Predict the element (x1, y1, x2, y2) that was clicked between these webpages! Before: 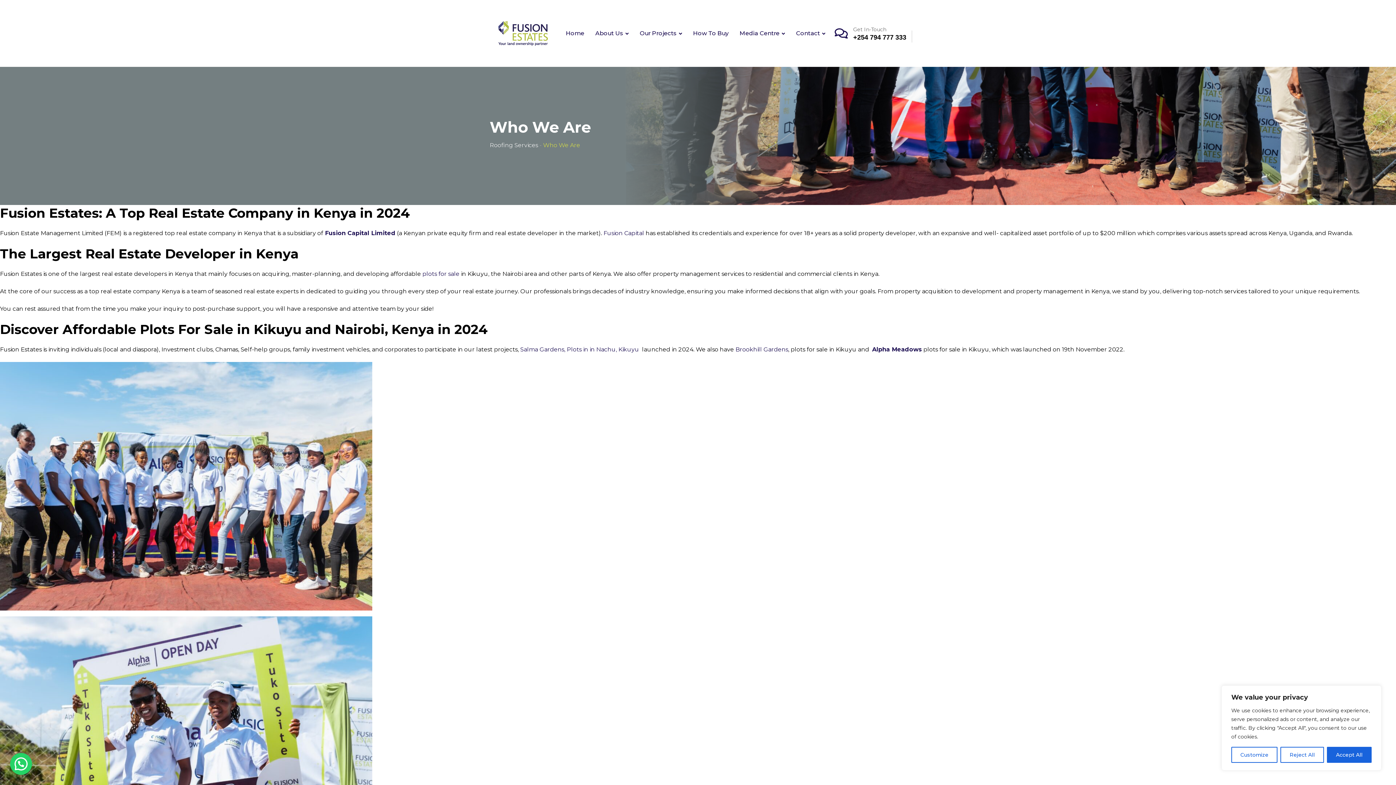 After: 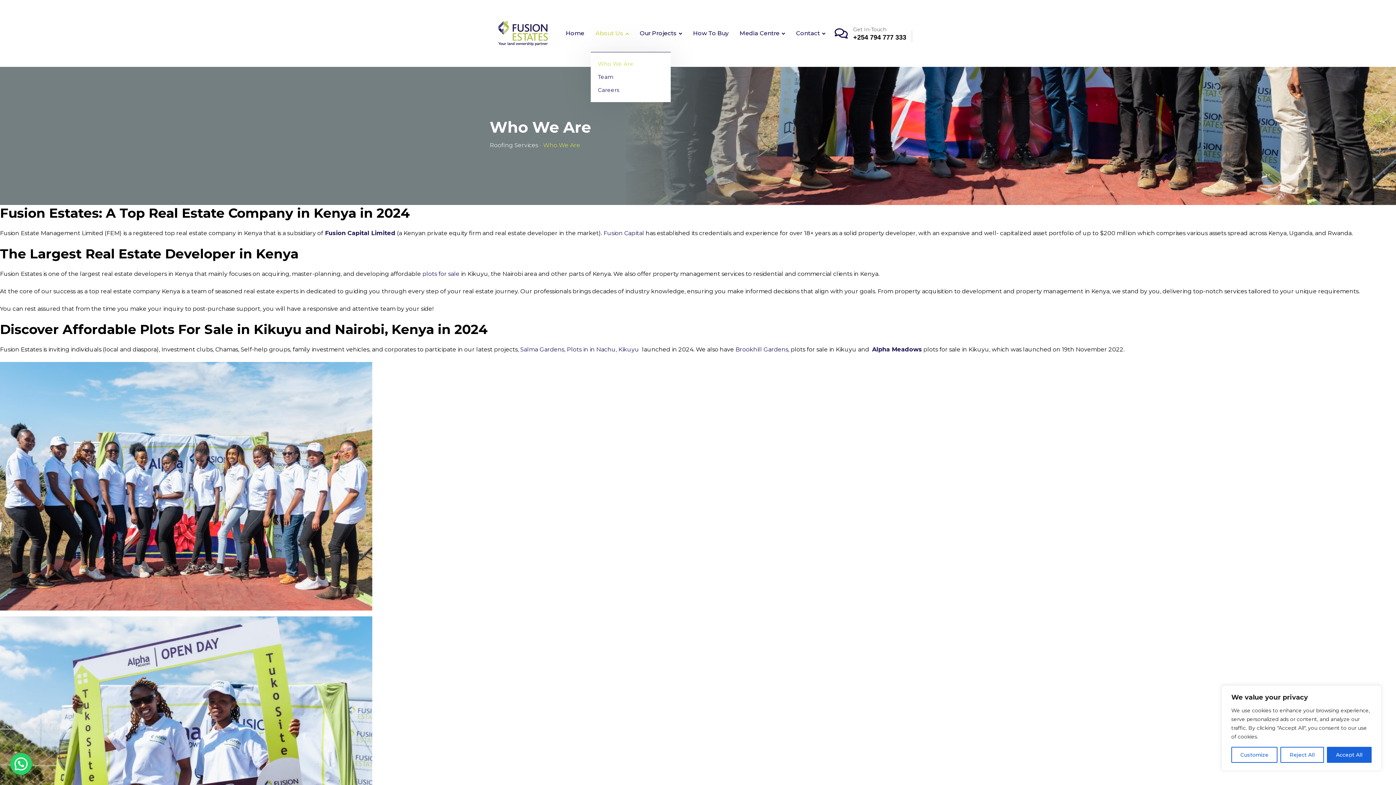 Action: bbox: (590, 14, 633, 52) label: About Us